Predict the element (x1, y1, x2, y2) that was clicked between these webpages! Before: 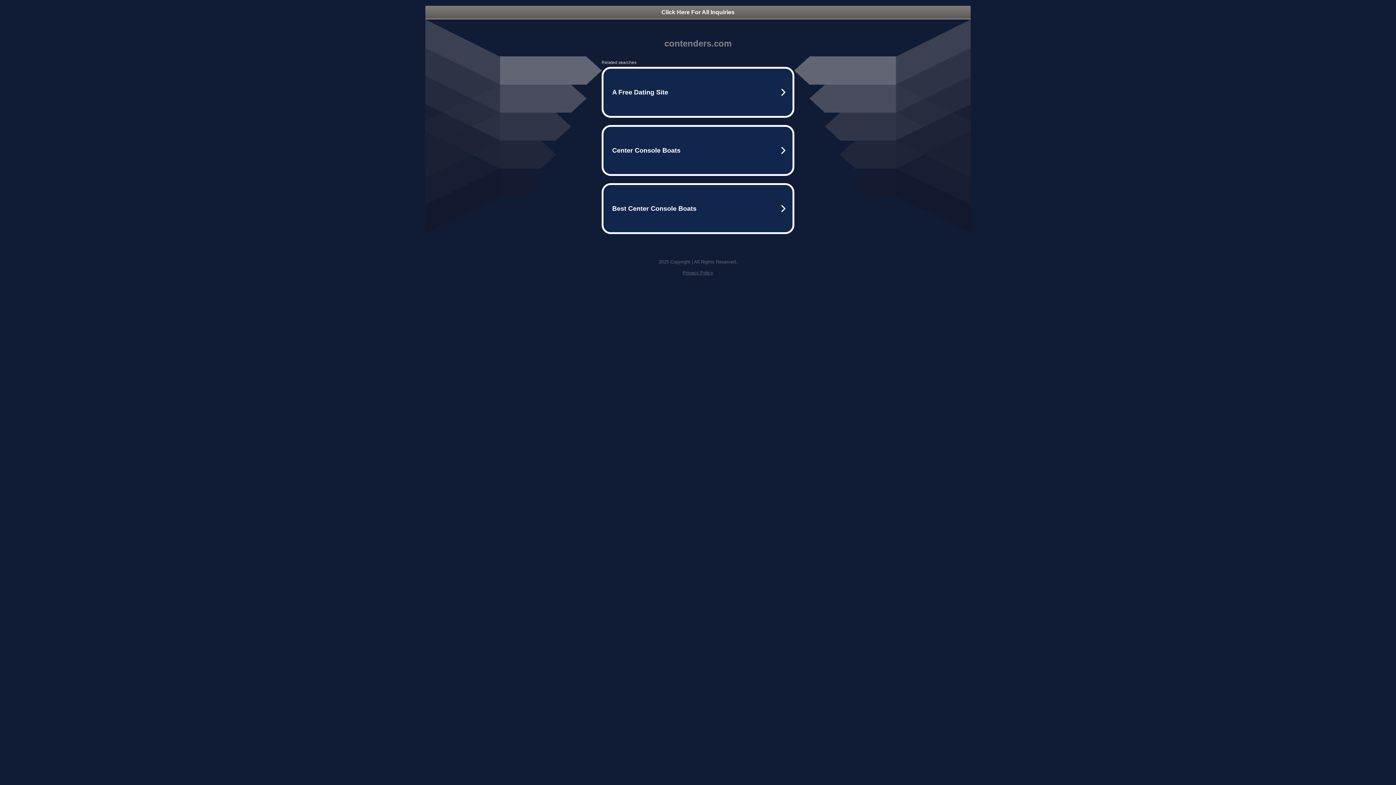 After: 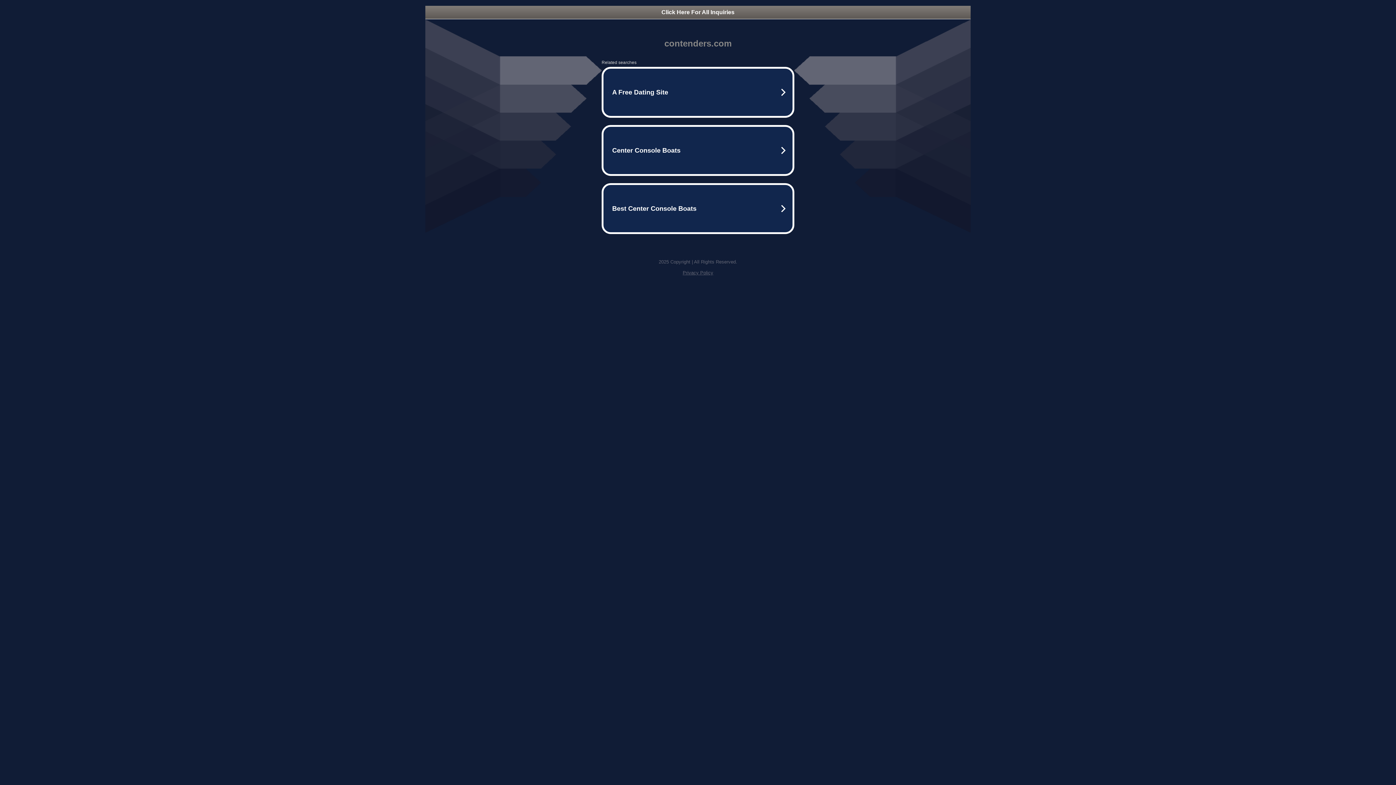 Action: label: Privacy Policy bbox: (682, 270, 713, 275)